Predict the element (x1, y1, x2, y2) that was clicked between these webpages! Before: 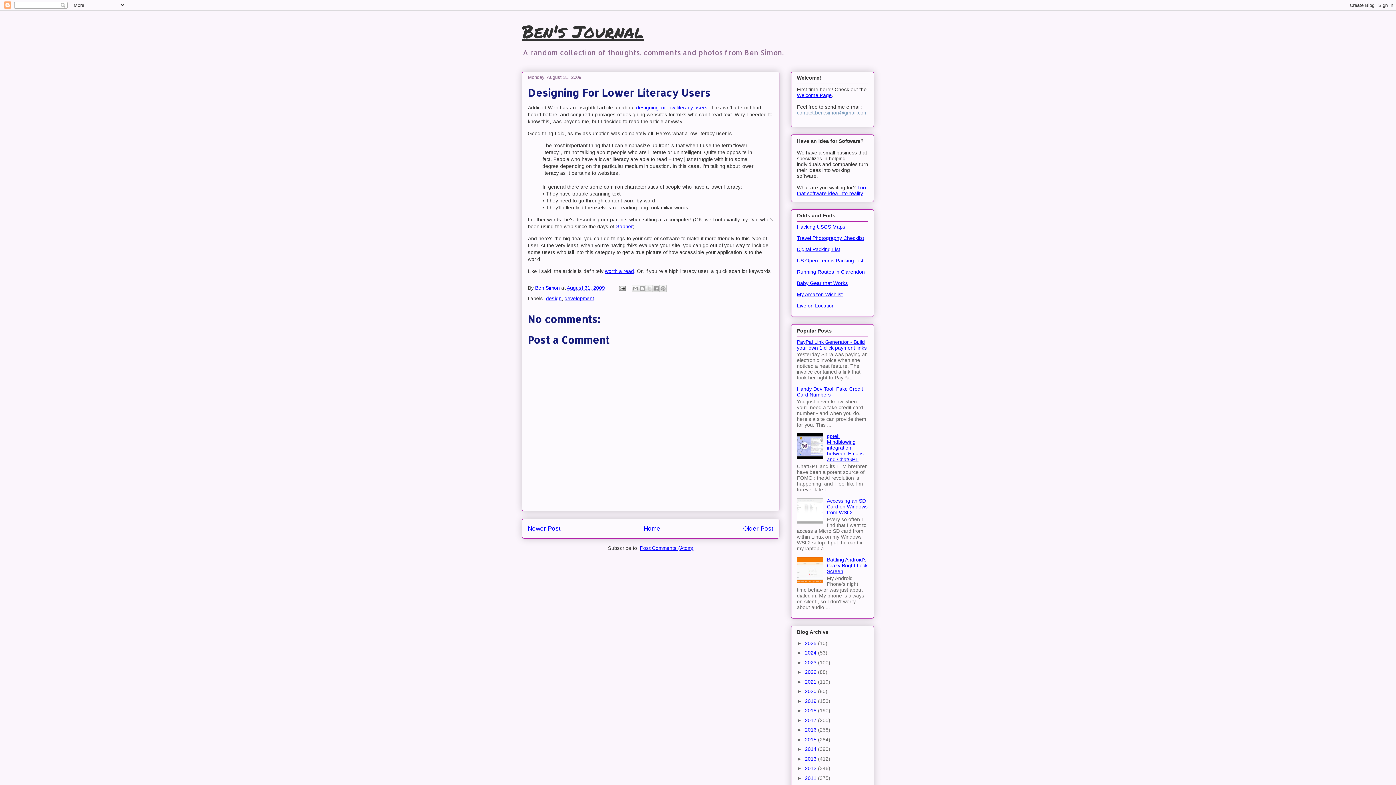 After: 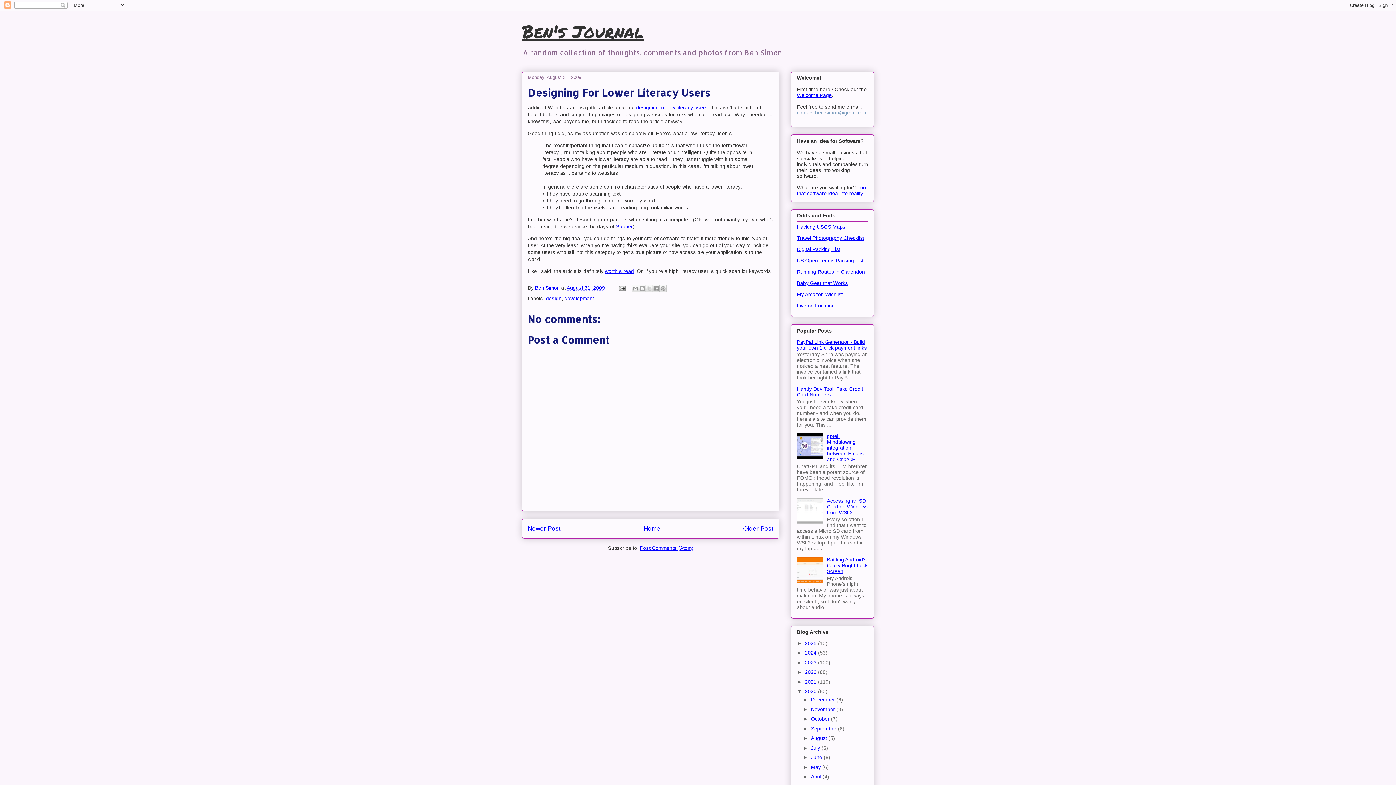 Action: bbox: (797, 688, 805, 694) label: ►  